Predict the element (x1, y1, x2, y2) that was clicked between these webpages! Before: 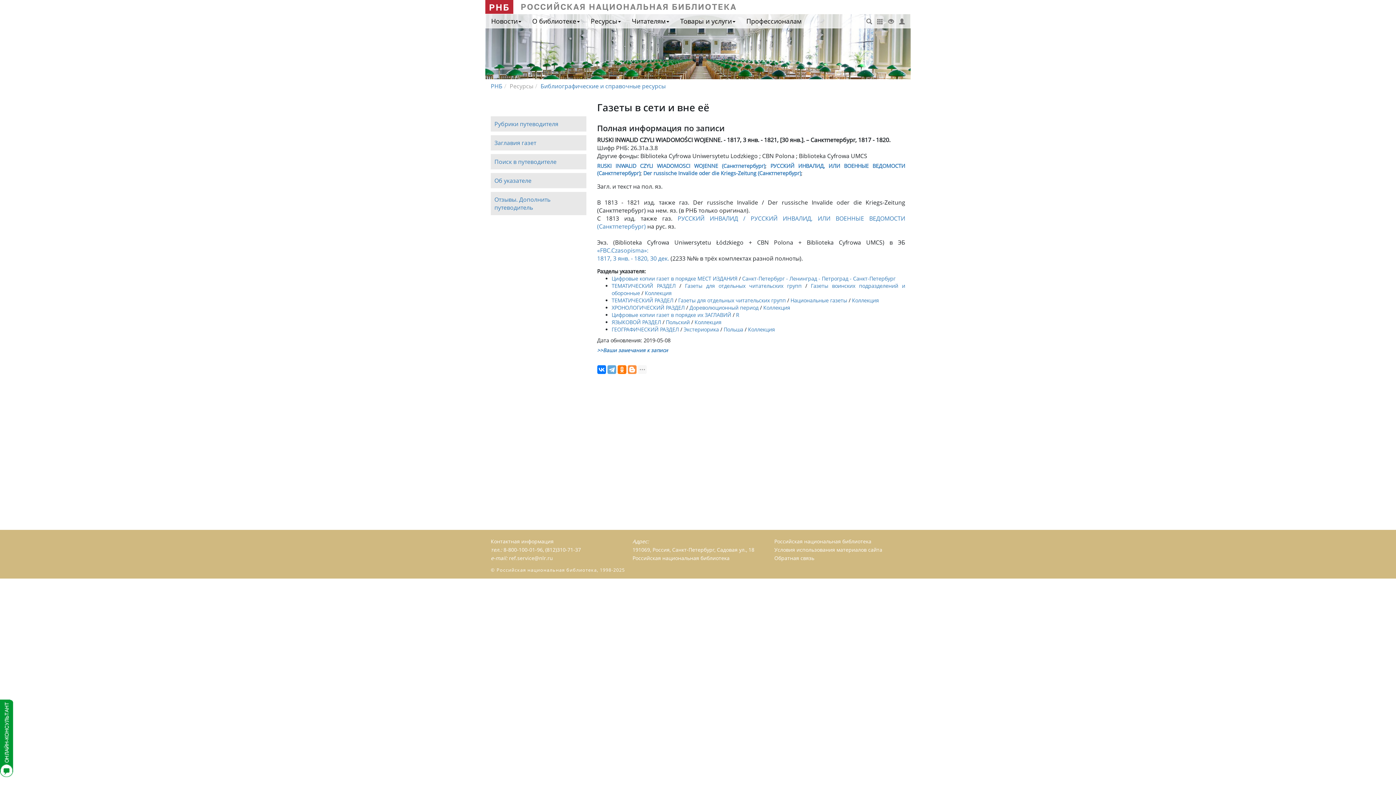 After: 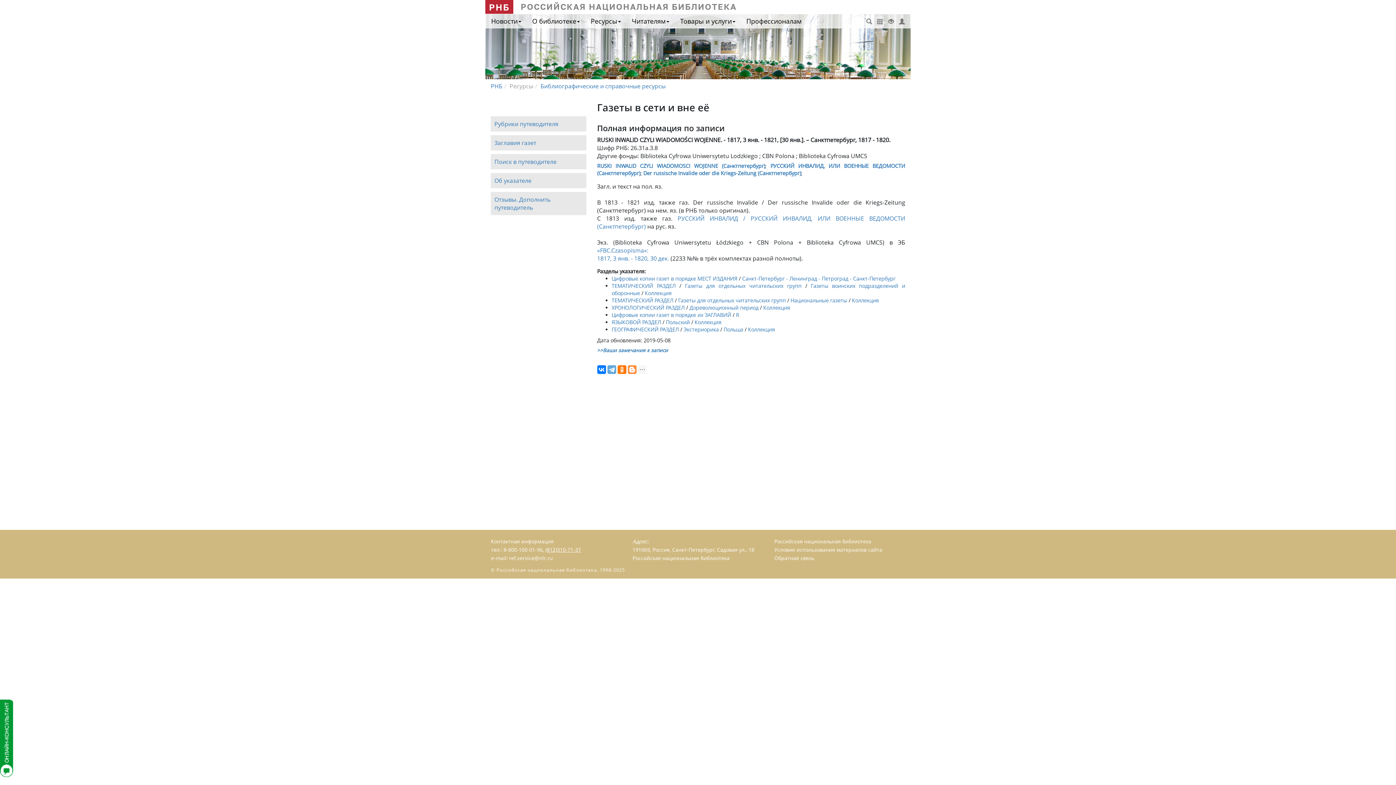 Action: bbox: (545, 546, 581, 553) label: (812)310-71-37